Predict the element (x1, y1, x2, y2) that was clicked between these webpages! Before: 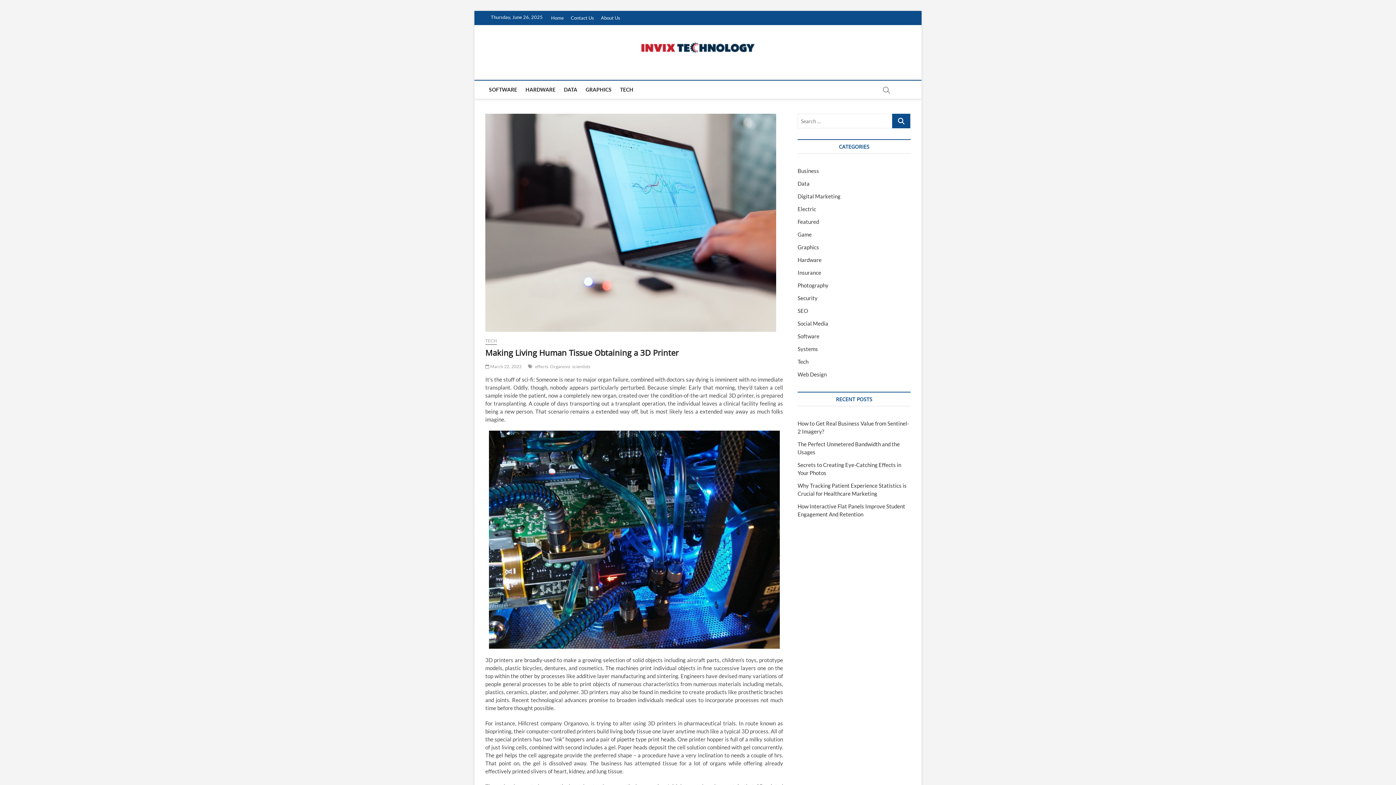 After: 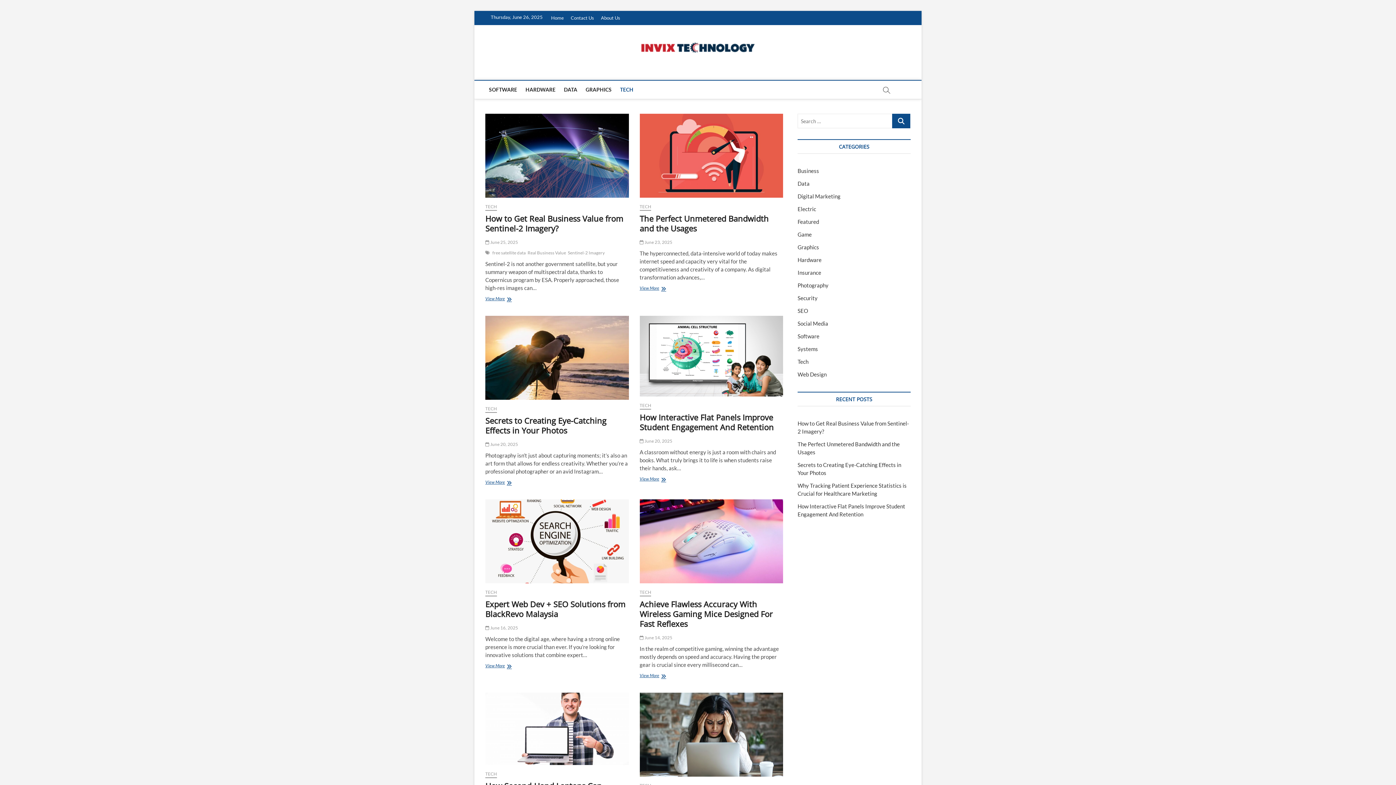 Action: bbox: (485, 338, 497, 345) label: TECH